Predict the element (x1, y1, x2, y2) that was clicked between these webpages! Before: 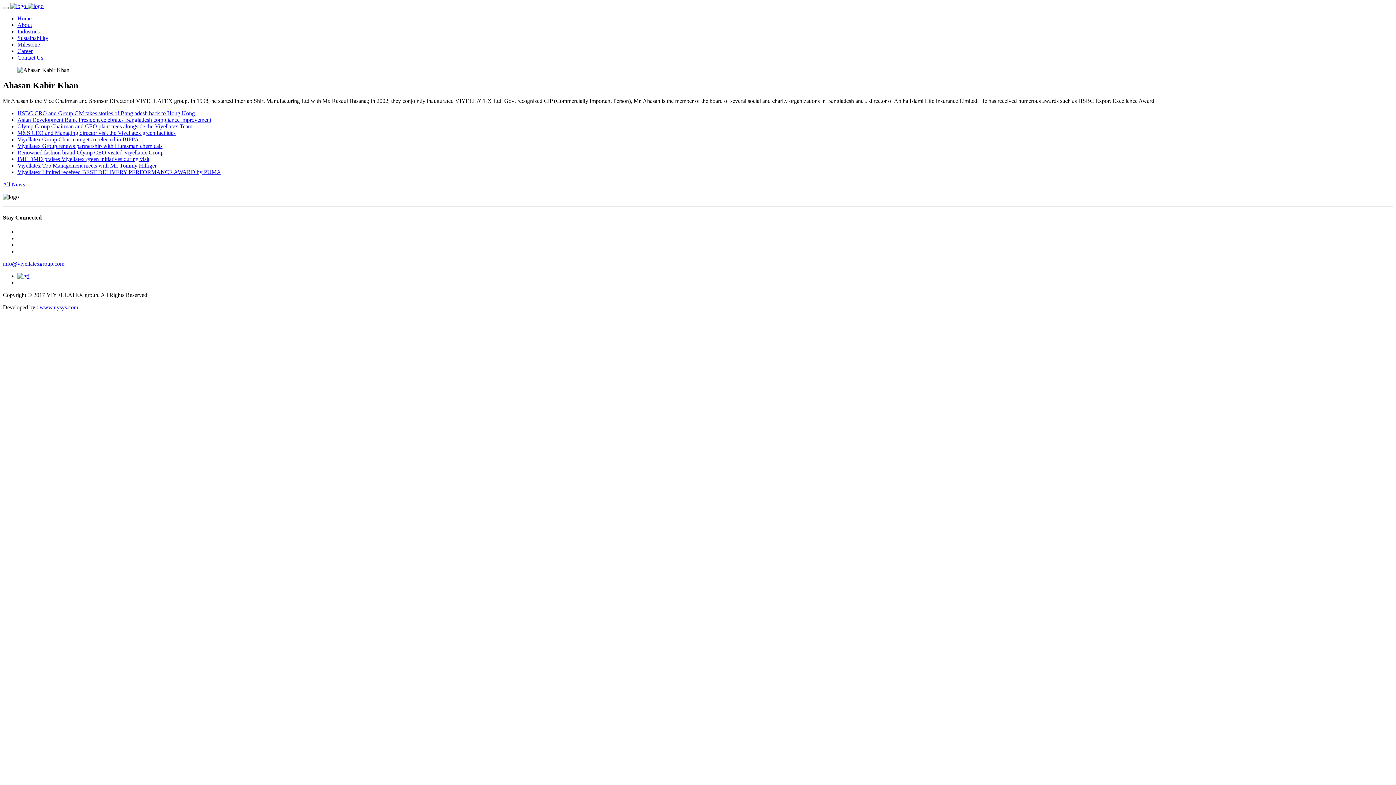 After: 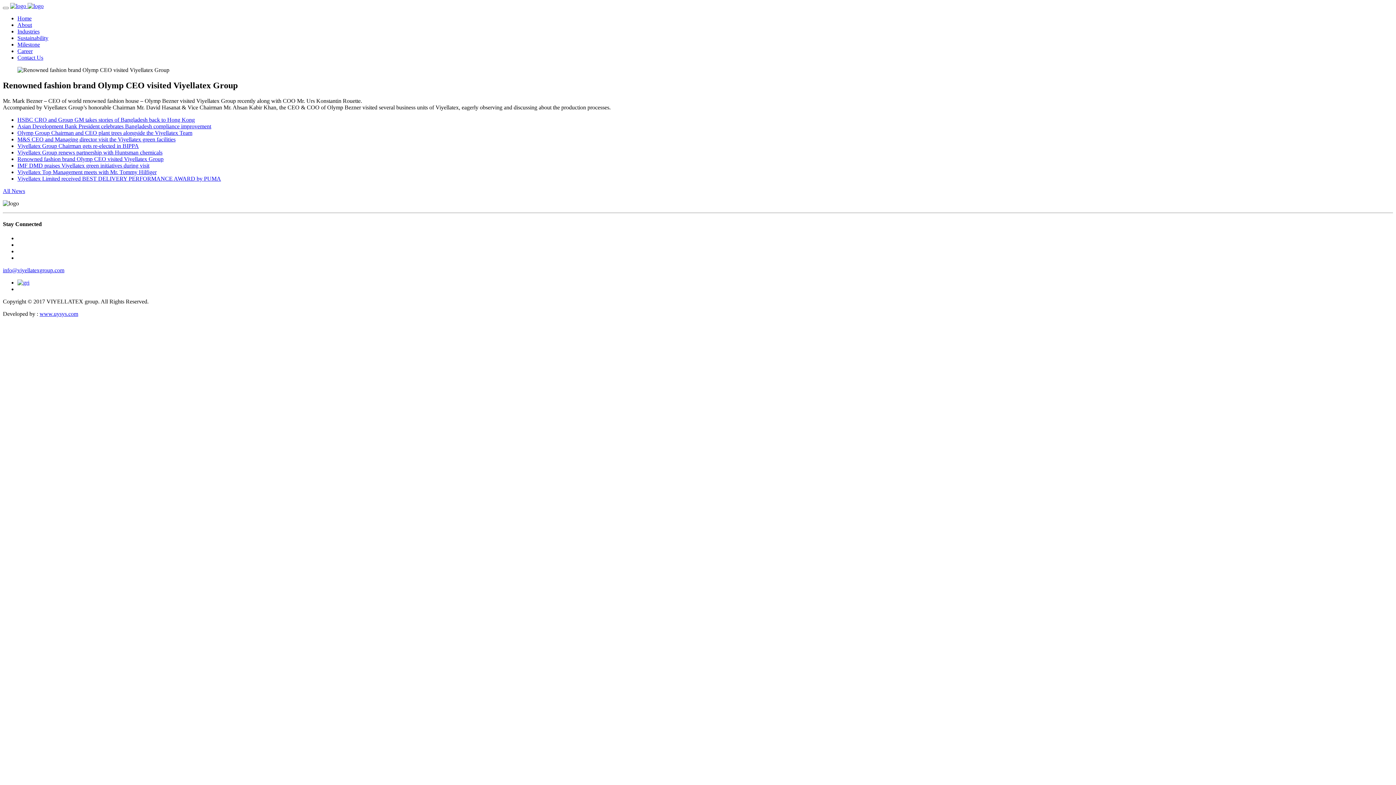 Action: bbox: (17, 149, 163, 155) label: Renowned fashion brand Olymp CEO visited Viyellatex Group